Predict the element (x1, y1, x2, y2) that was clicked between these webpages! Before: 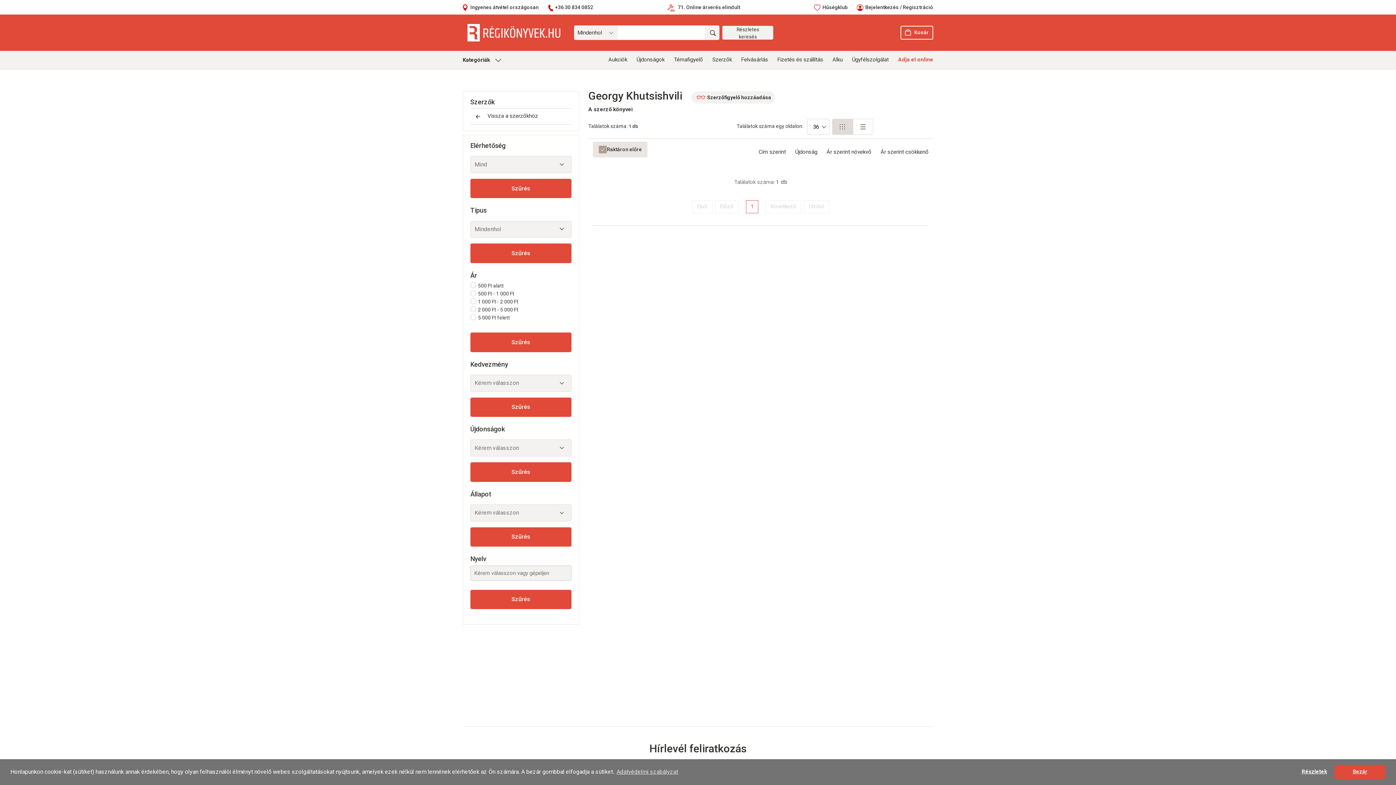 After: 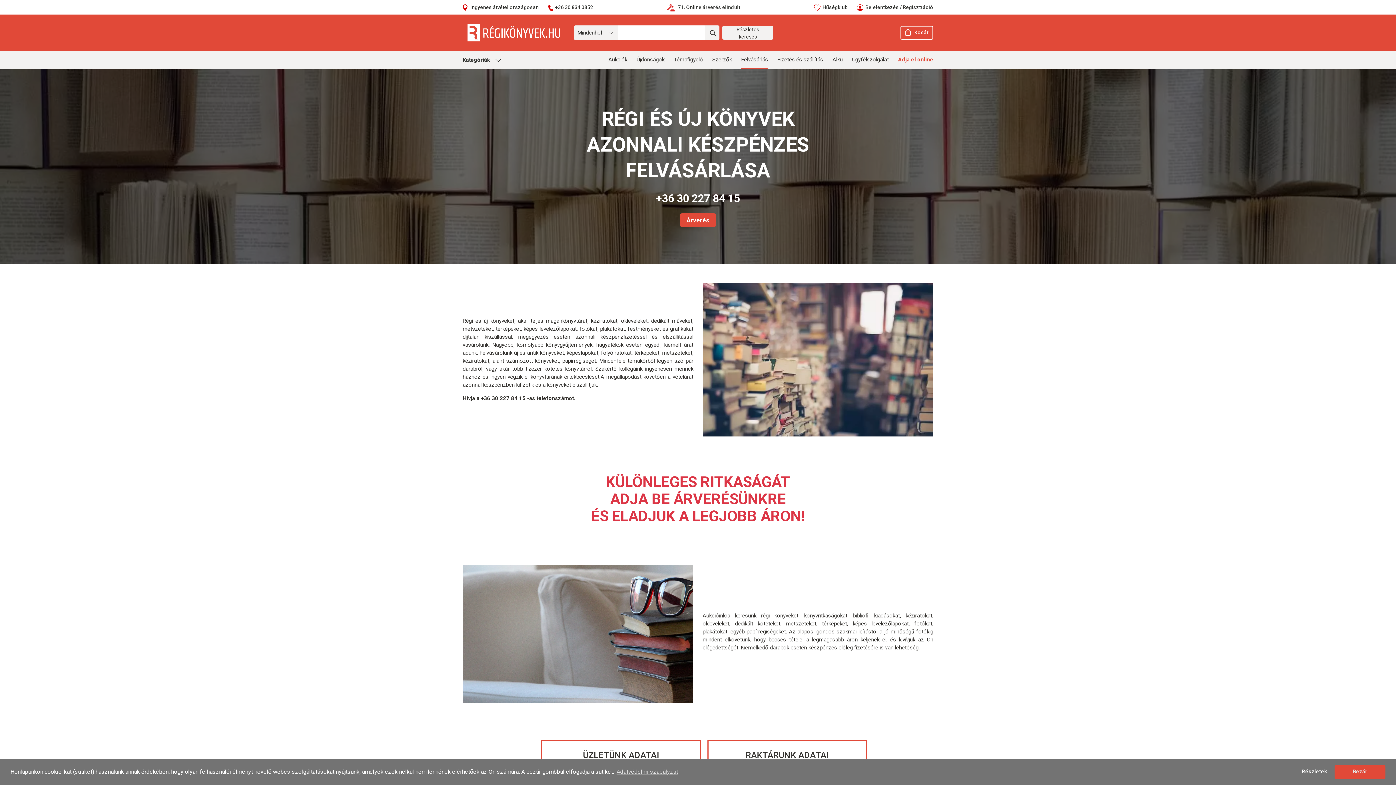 Action: label: Felvásárlás bbox: (741, 56, 768, 62)